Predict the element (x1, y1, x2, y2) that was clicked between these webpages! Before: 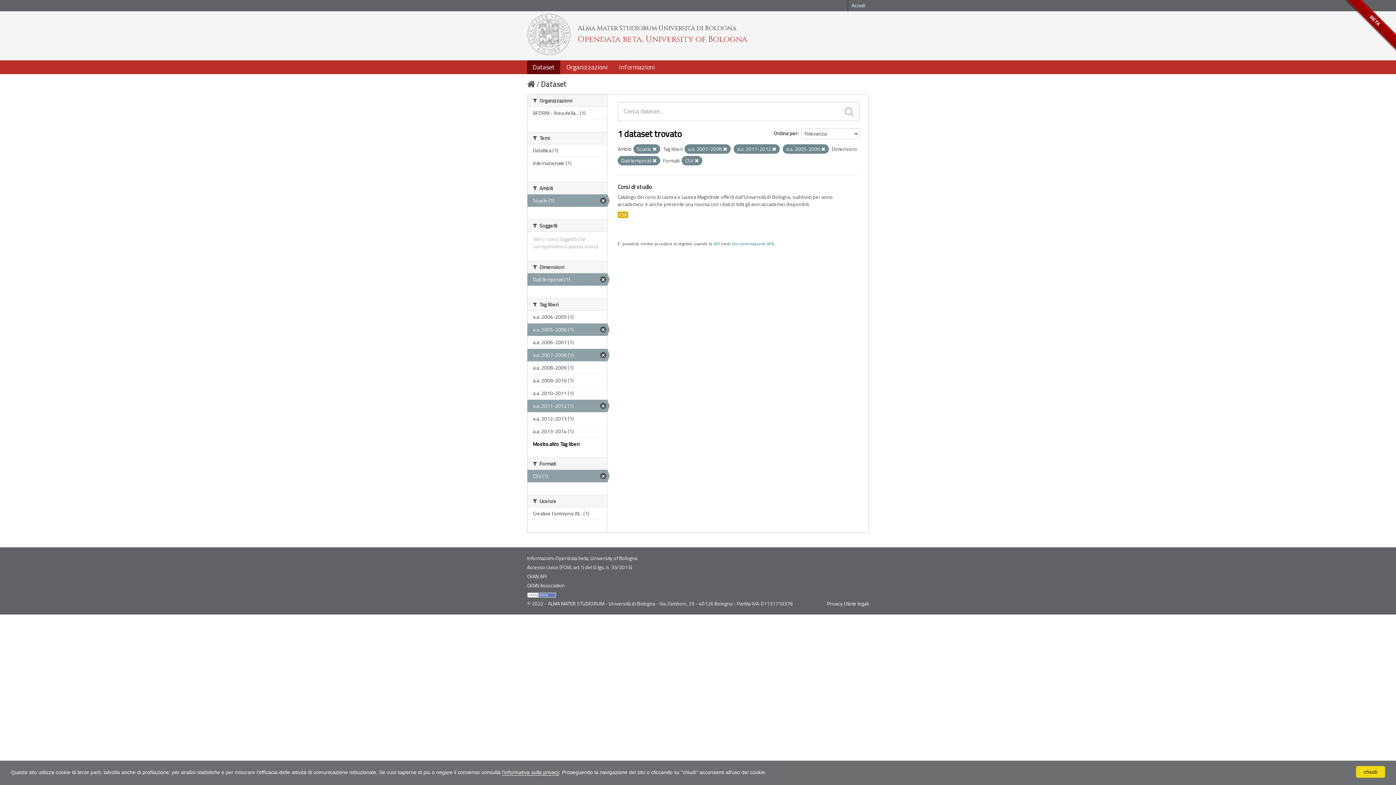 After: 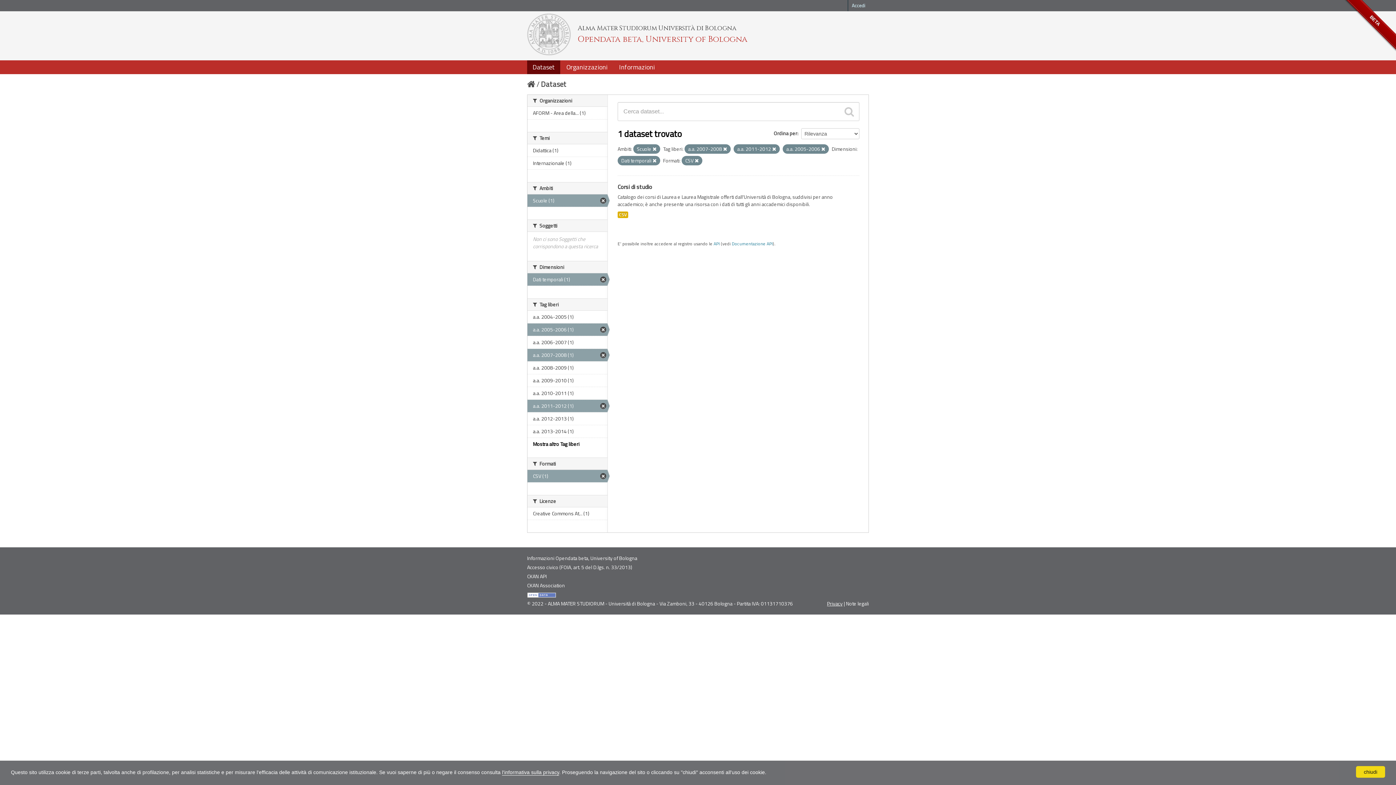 Action: bbox: (827, 600, 842, 607) label: Privacy